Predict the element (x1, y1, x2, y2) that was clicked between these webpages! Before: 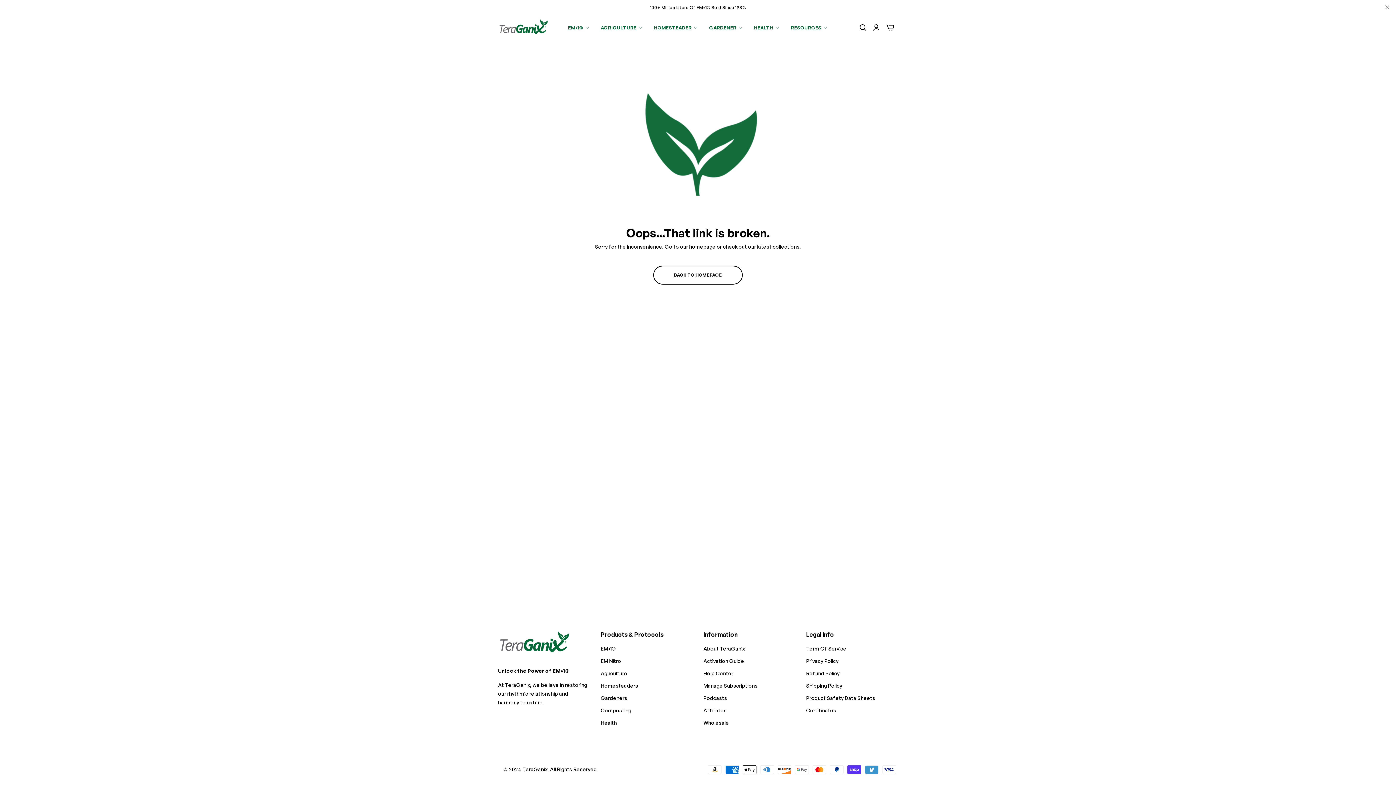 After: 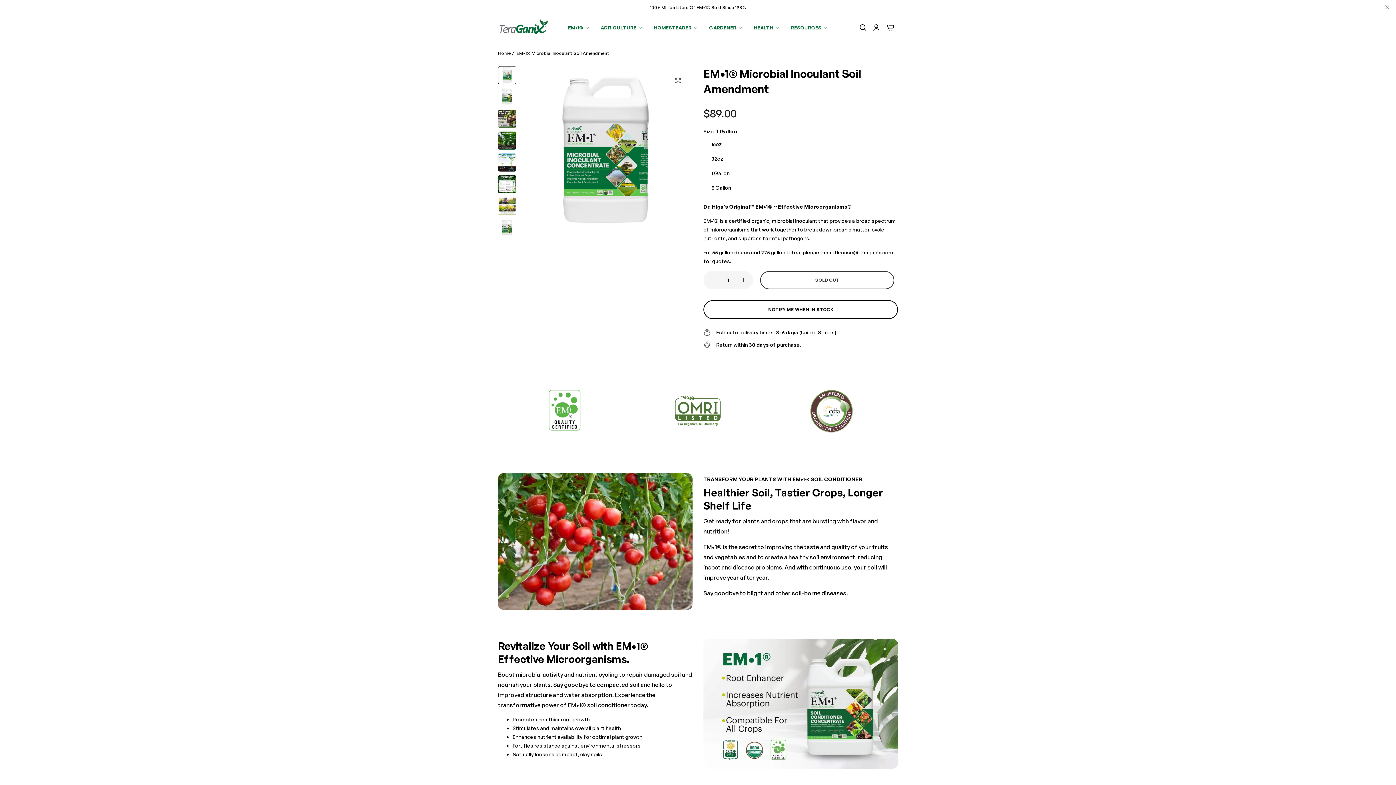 Action: bbox: (600, 645, 616, 651) label: EM•1®